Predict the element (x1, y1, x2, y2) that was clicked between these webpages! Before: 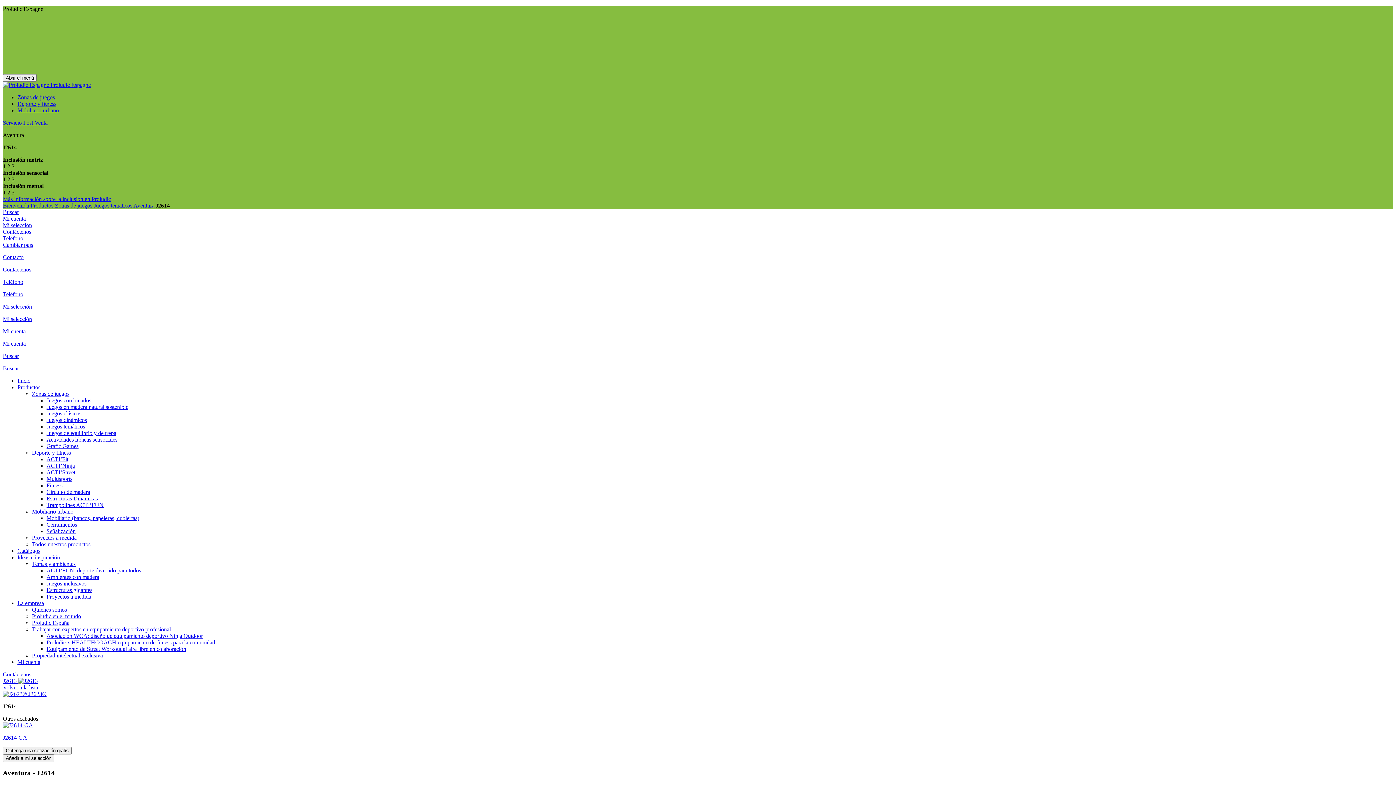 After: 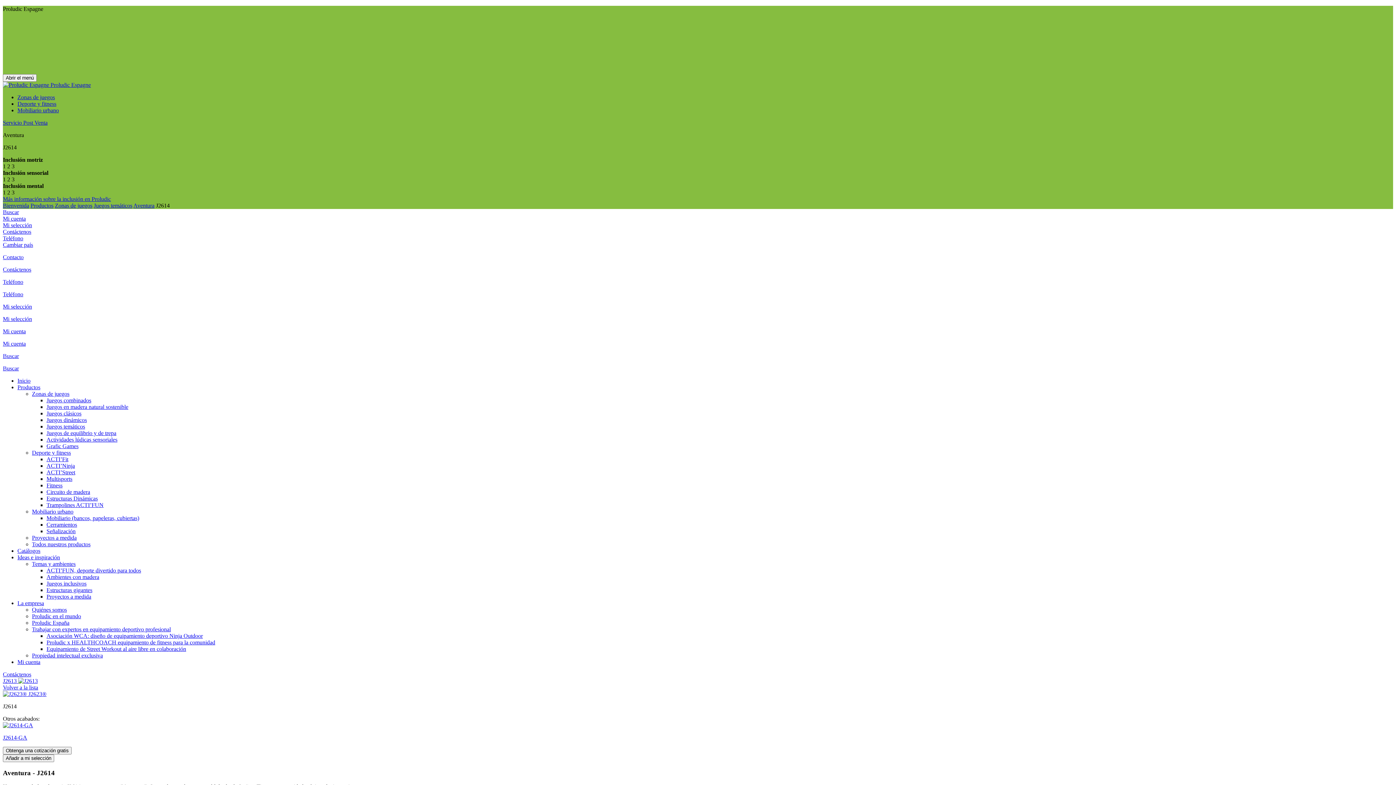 Action: bbox: (2, 235, 23, 241) label: Teléfono